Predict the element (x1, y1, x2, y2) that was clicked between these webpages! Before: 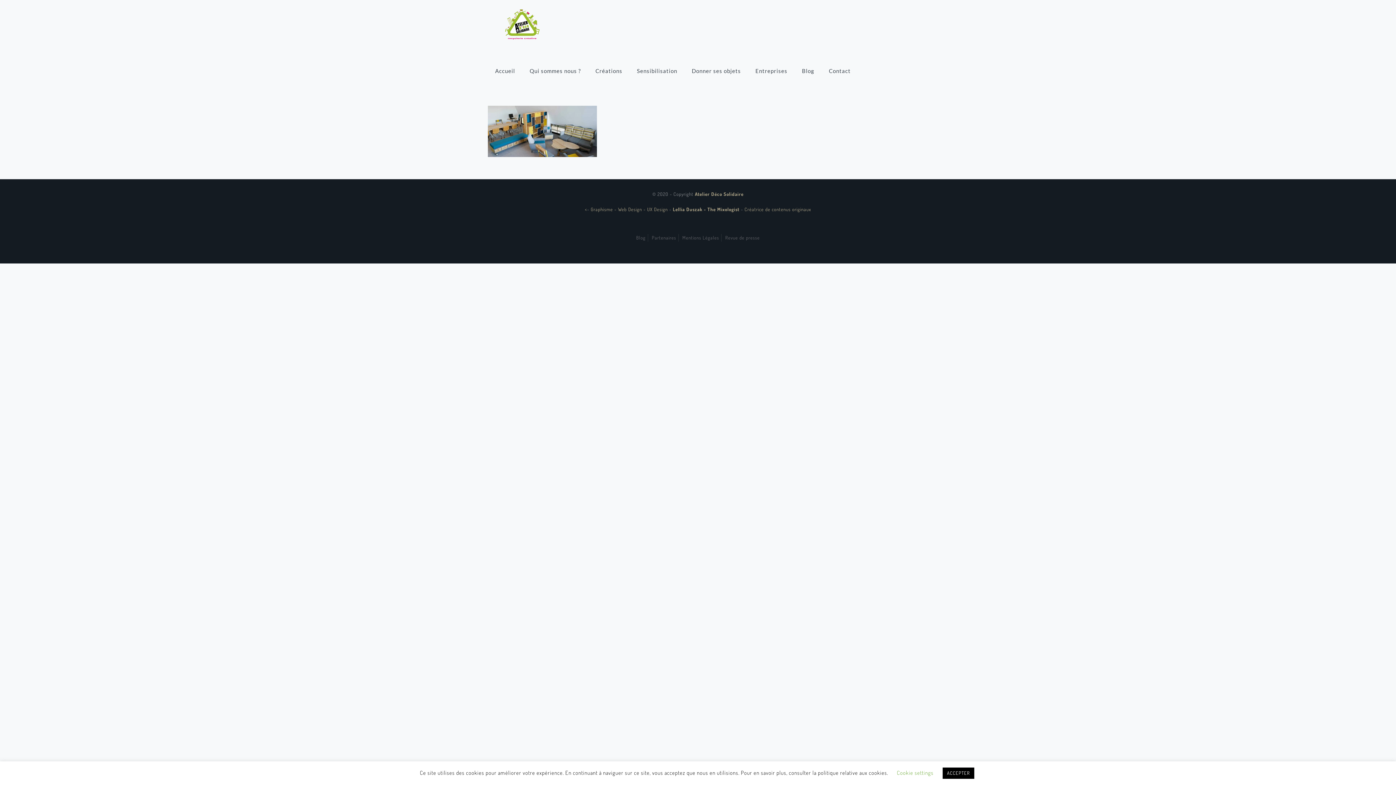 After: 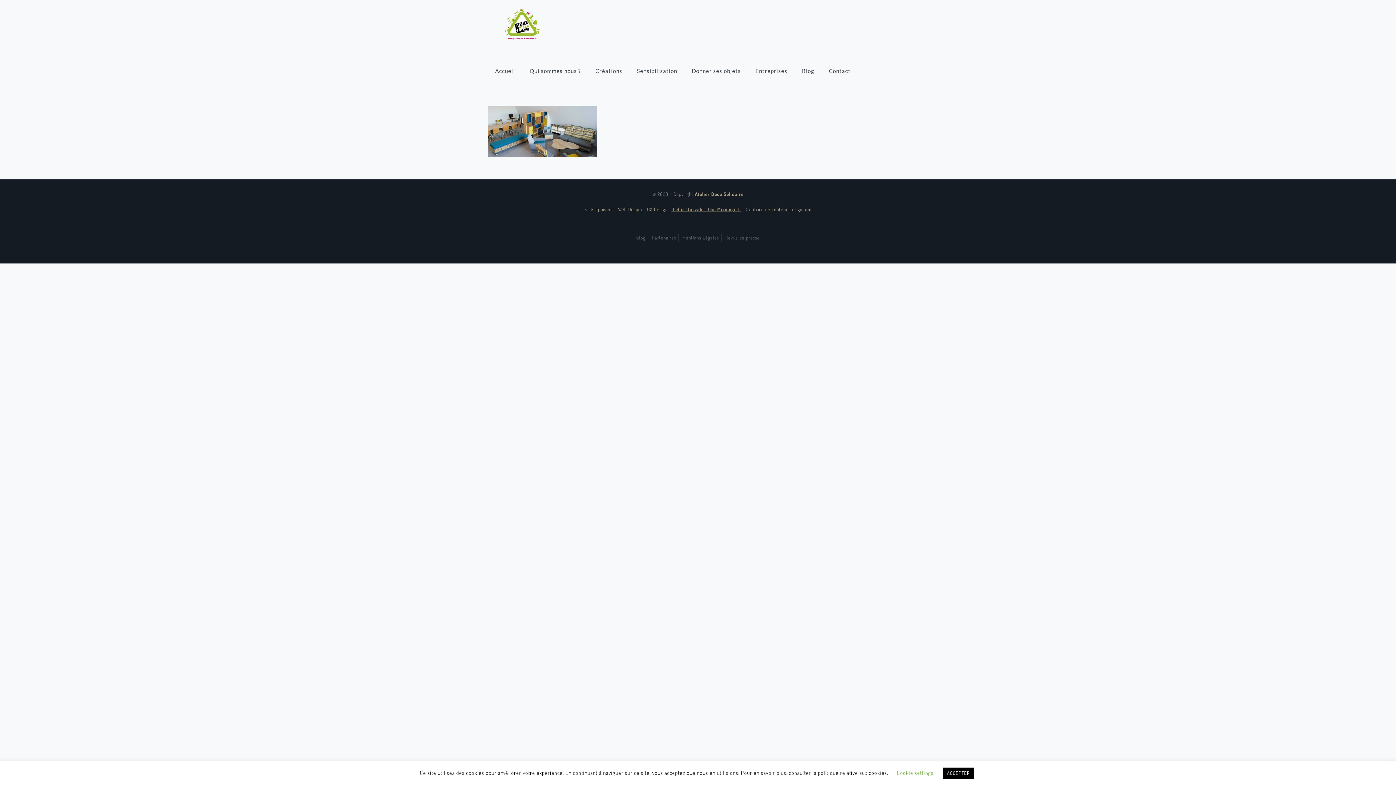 Action: bbox: (671, 206, 741, 212) label:  Lellia Duszak - The Mixologist 